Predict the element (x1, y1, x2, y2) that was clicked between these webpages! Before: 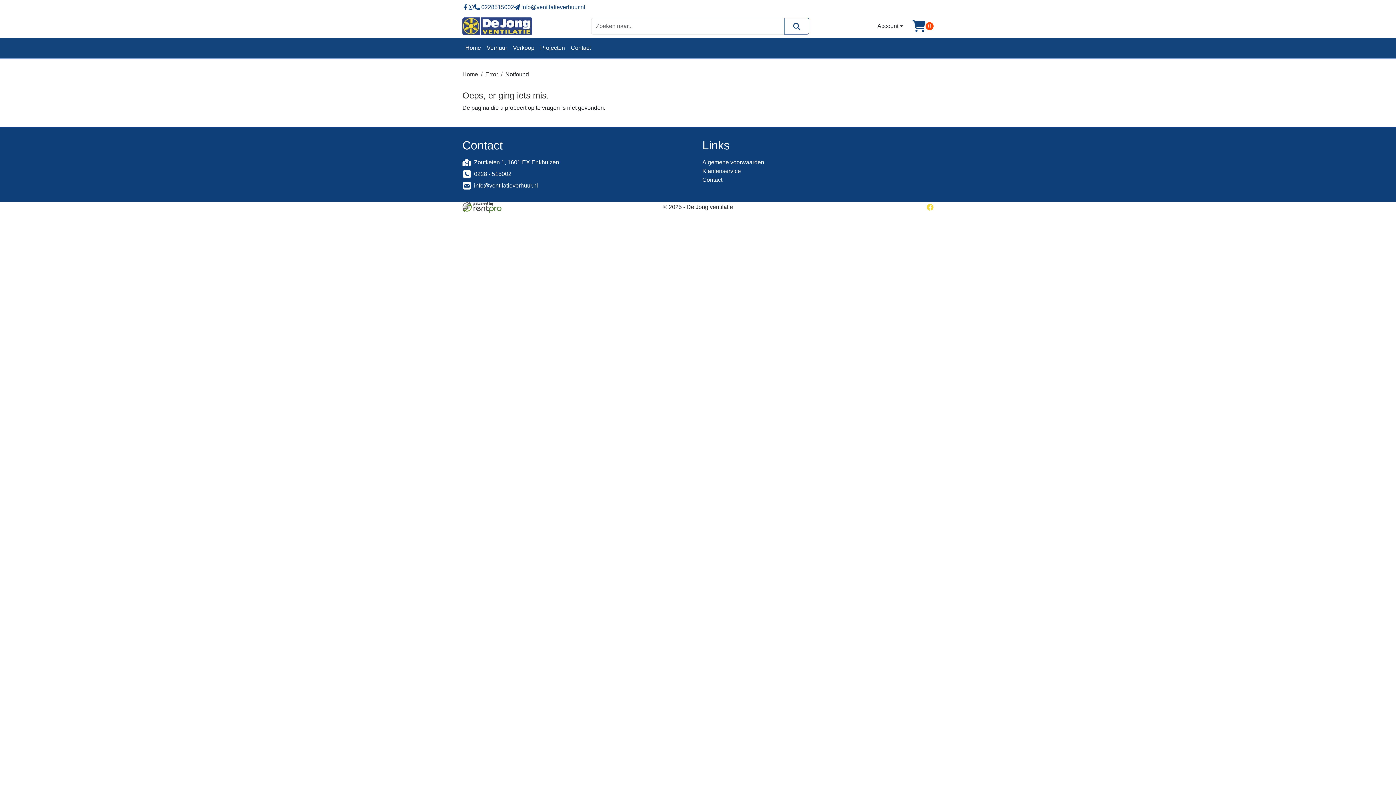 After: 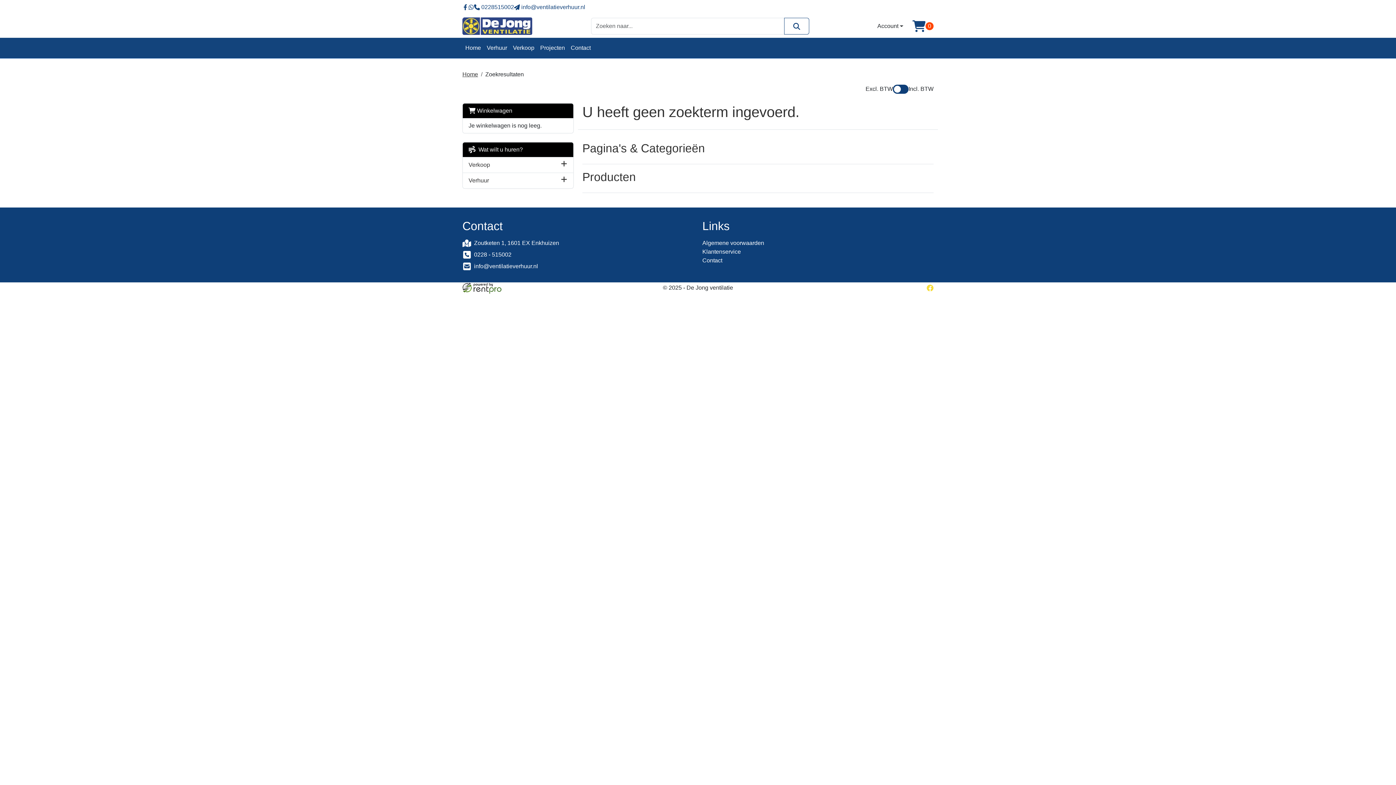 Action: bbox: (784, 17, 809, 34) label: Zoeken